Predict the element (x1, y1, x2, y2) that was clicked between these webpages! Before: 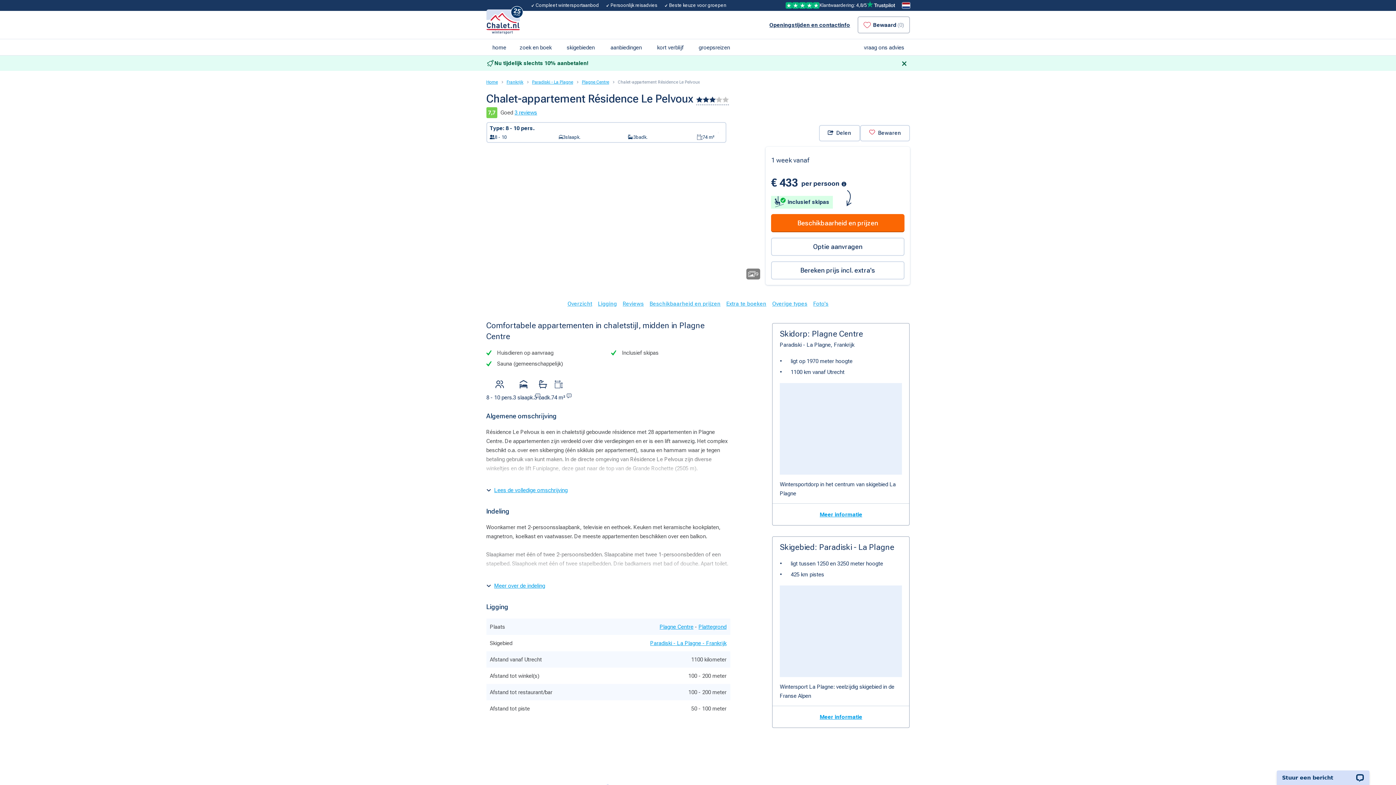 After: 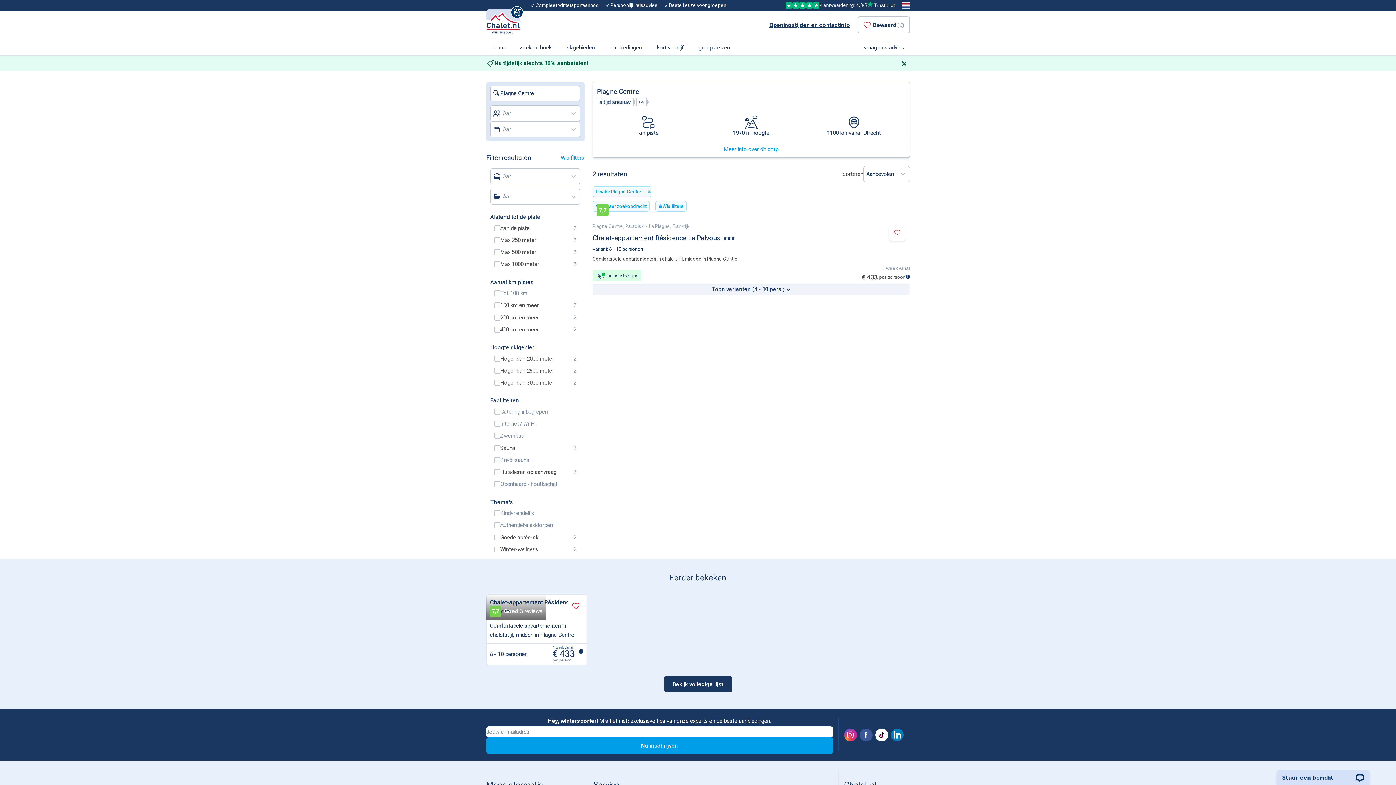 Action: bbox: (772, 323, 909, 525) label: Skidorp: Plagne Centre
Paradiski - La Plagne, Frankrijk
ligt op 1970 meter hoogte
1100 km vanaf Utrecht

Wintersportdorp in het centrum van skigebied La Plagne

Meer informatie